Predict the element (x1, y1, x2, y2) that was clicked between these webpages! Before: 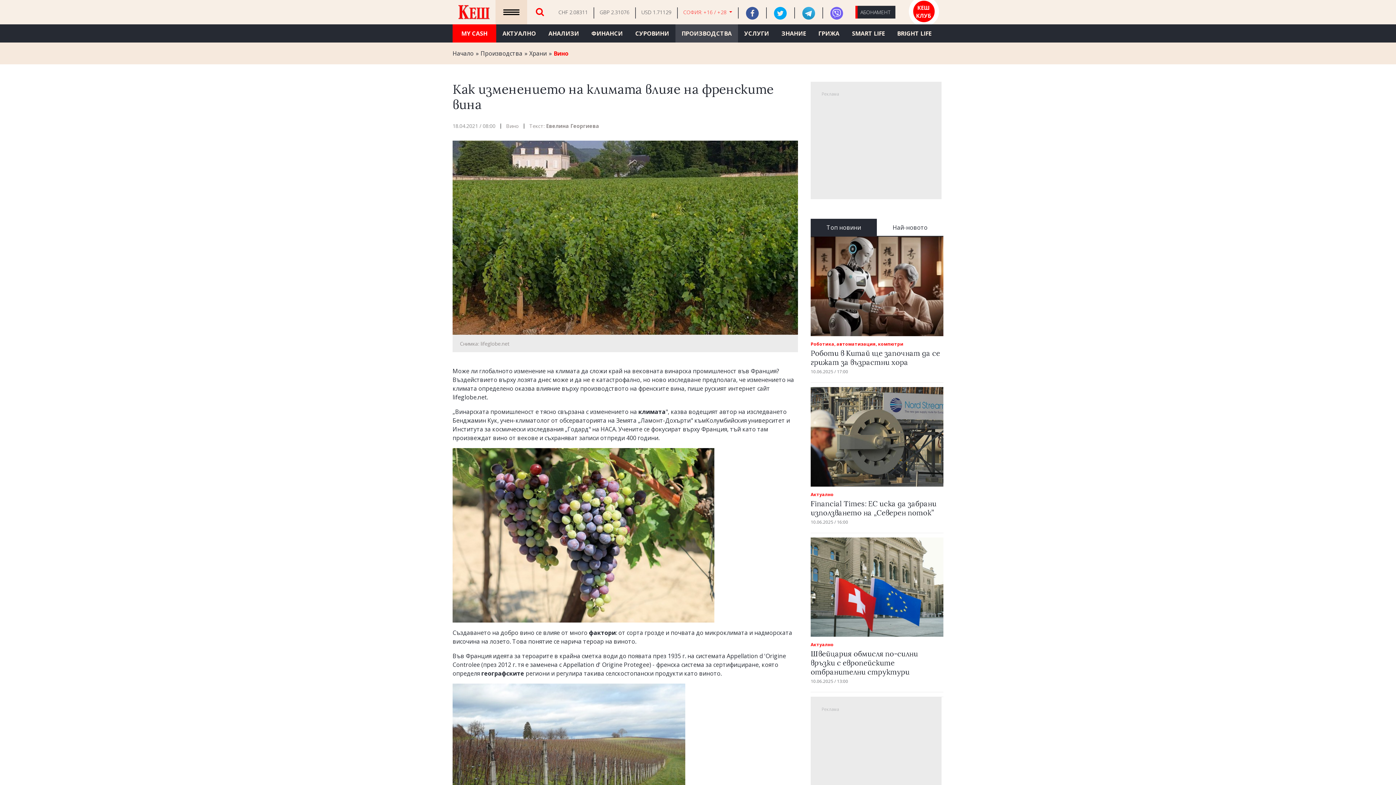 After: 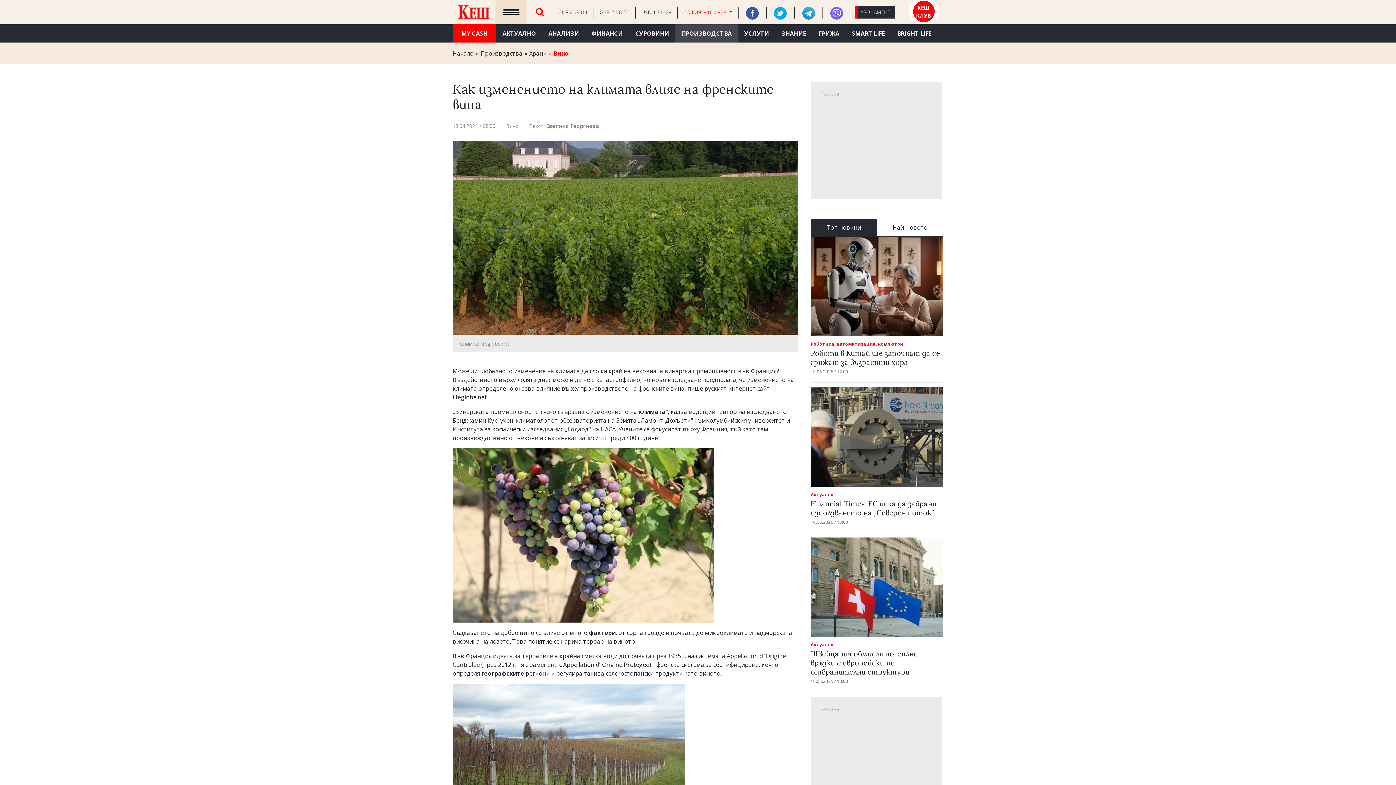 Action: bbox: (738, 6, 766, 19)